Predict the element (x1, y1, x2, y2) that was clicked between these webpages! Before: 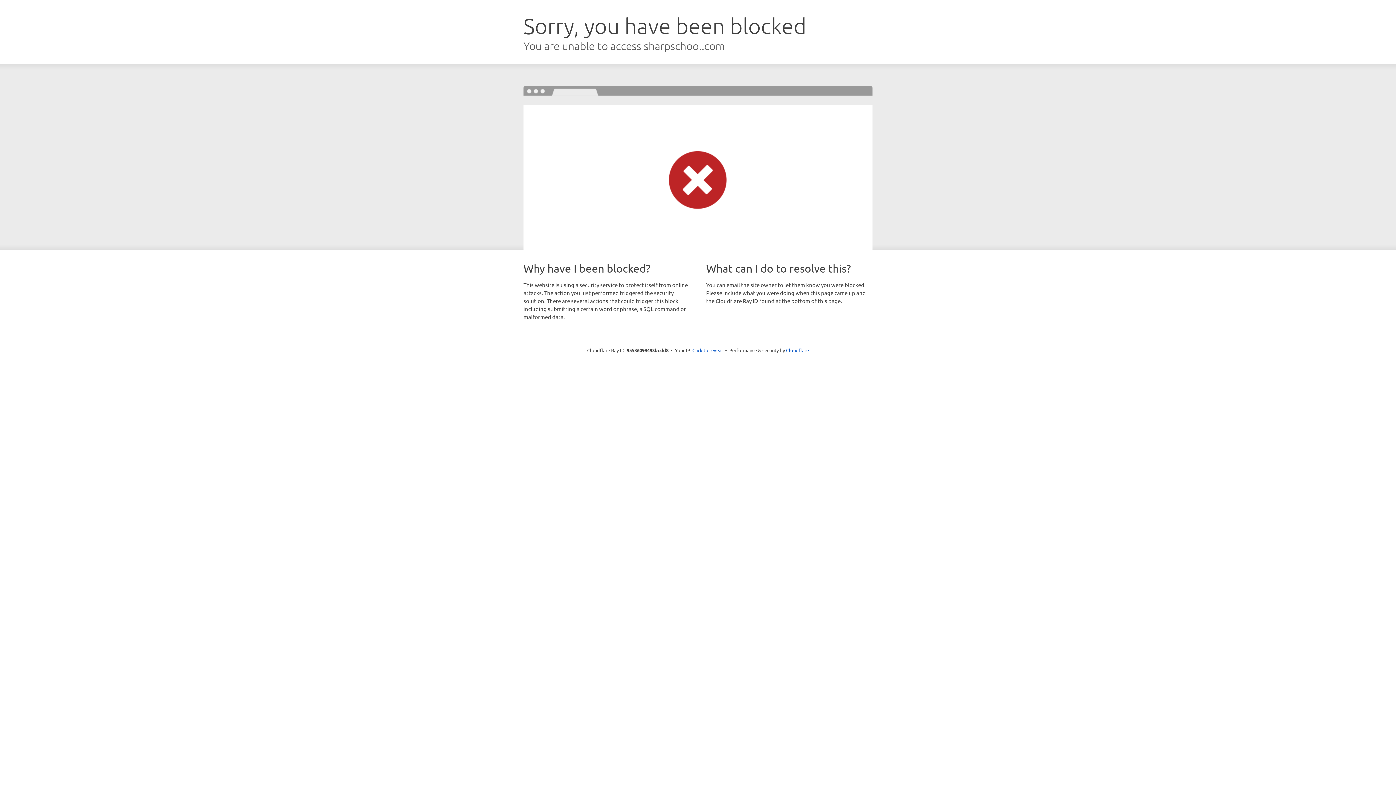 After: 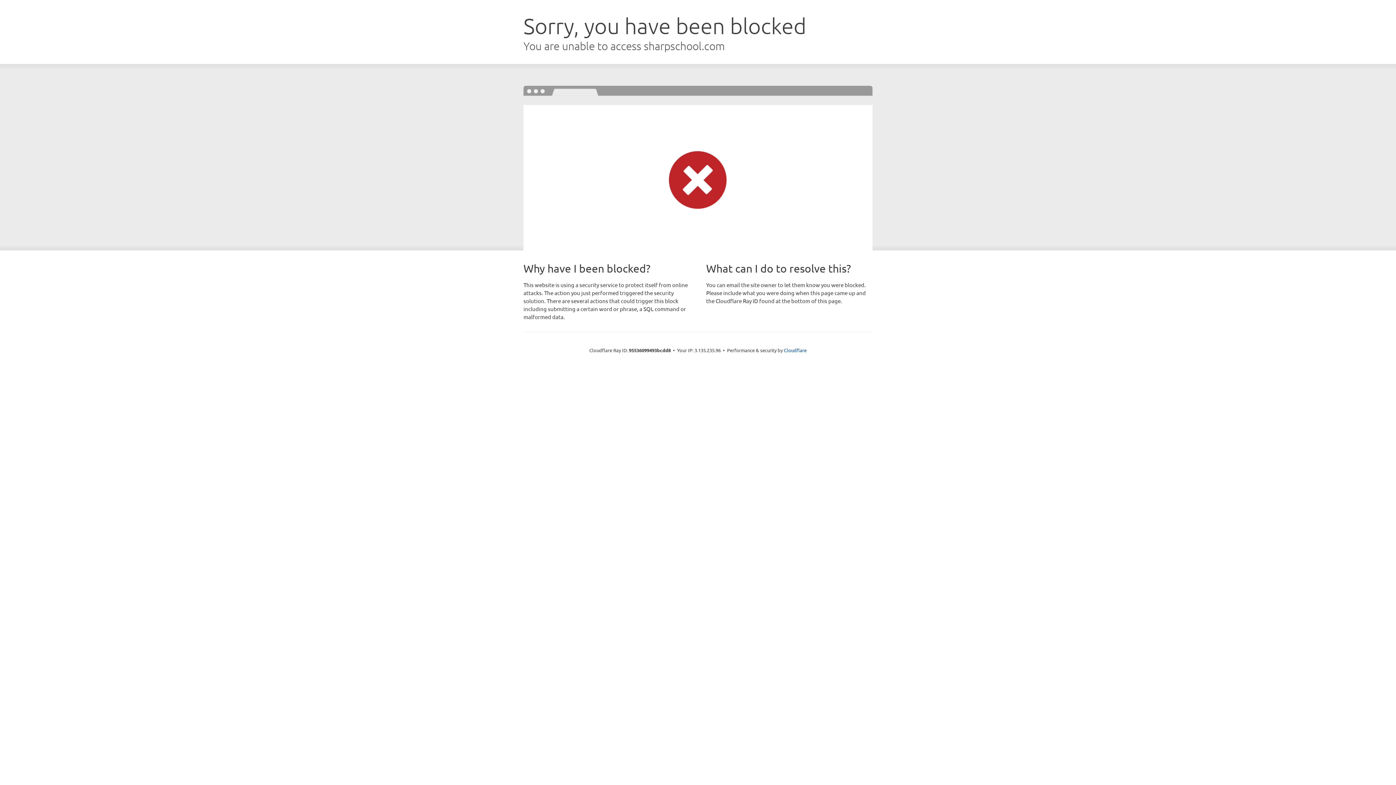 Action: label: Click to reveal bbox: (692, 346, 723, 353)